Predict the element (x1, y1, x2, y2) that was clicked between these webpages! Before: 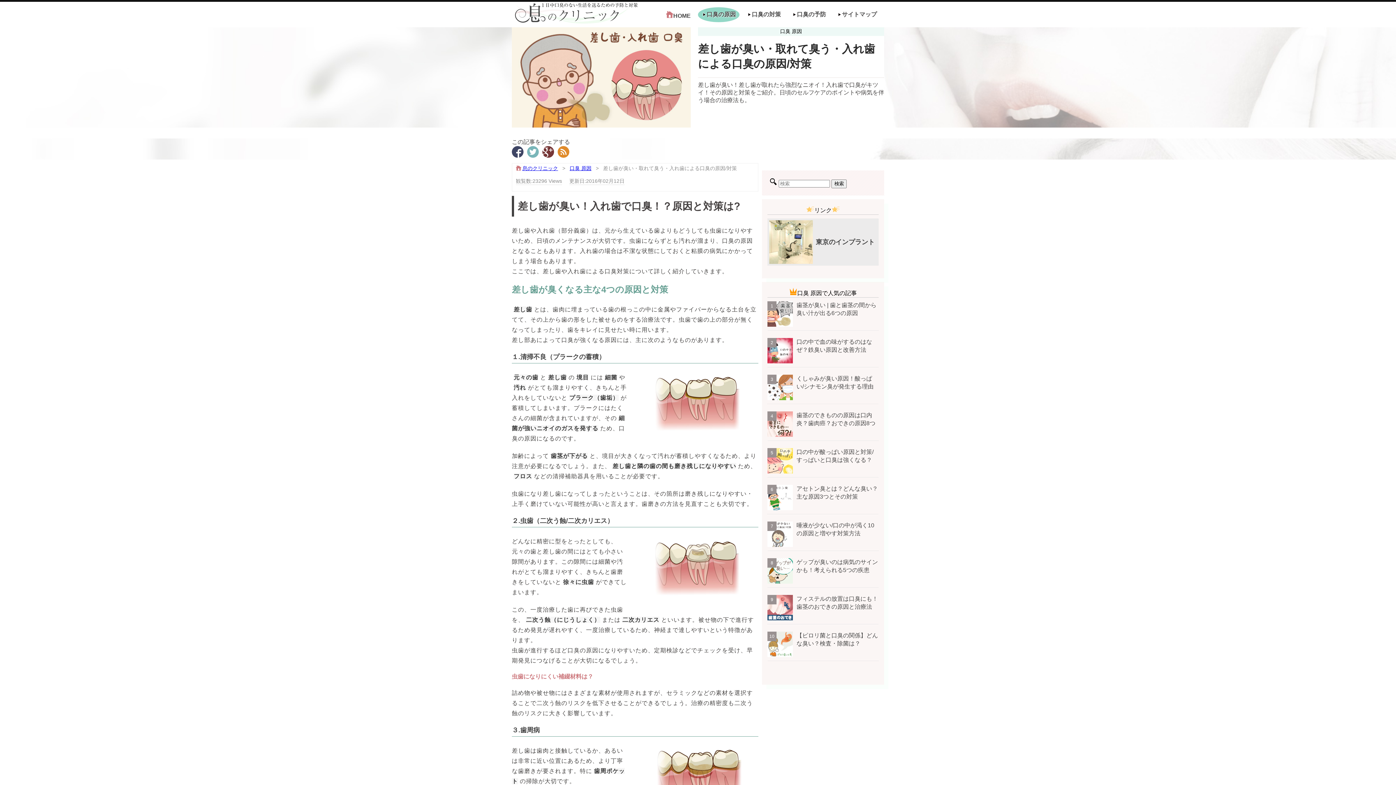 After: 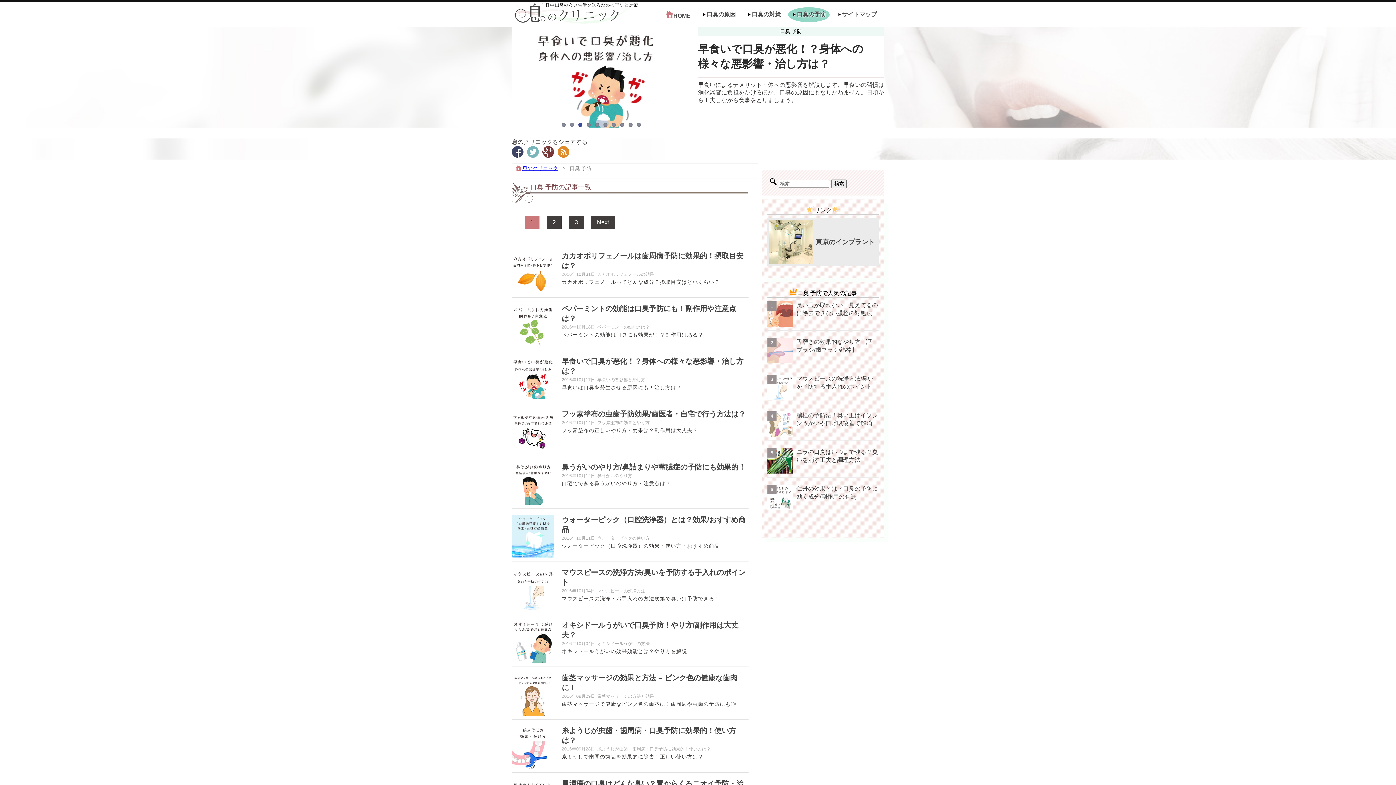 Action: label: 口臭の予防 bbox: (788, 7, 829, 22)